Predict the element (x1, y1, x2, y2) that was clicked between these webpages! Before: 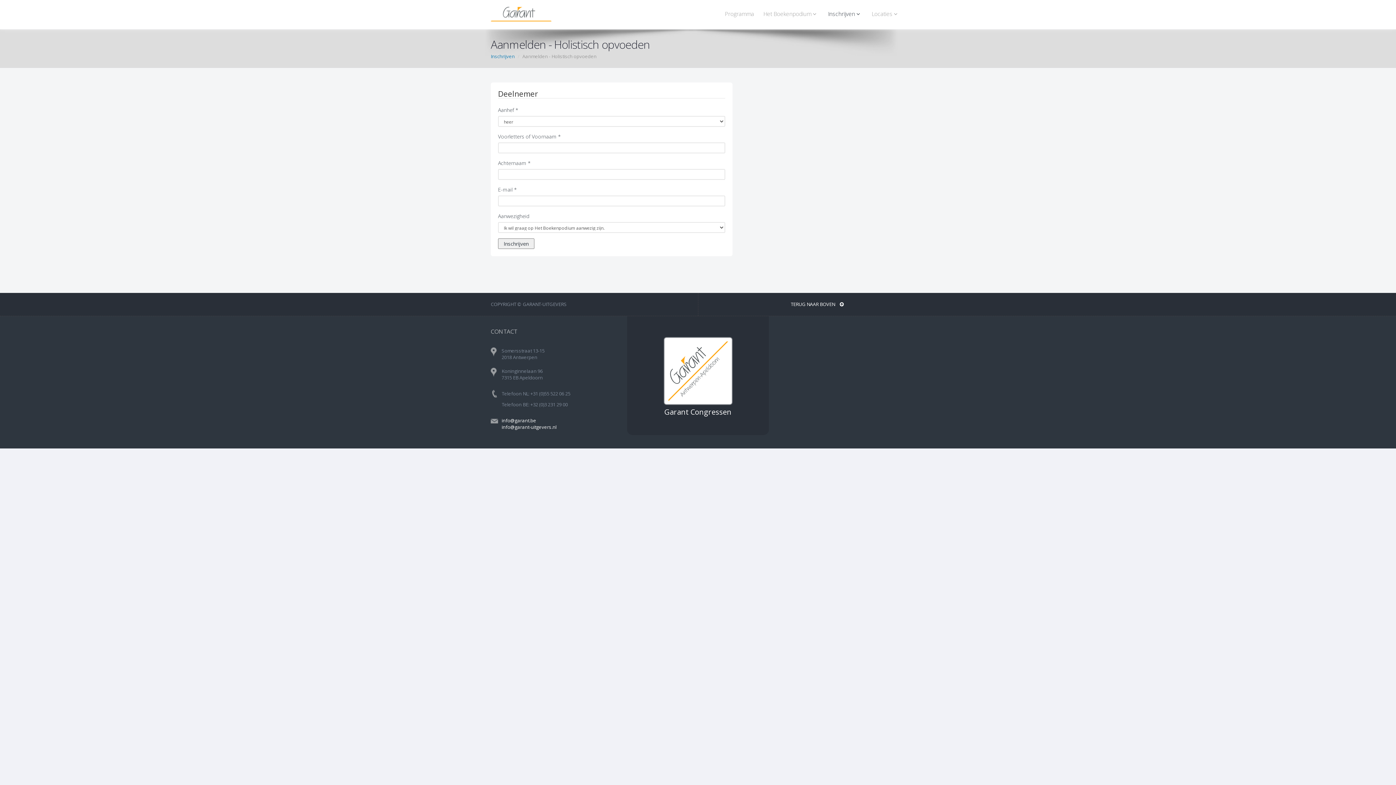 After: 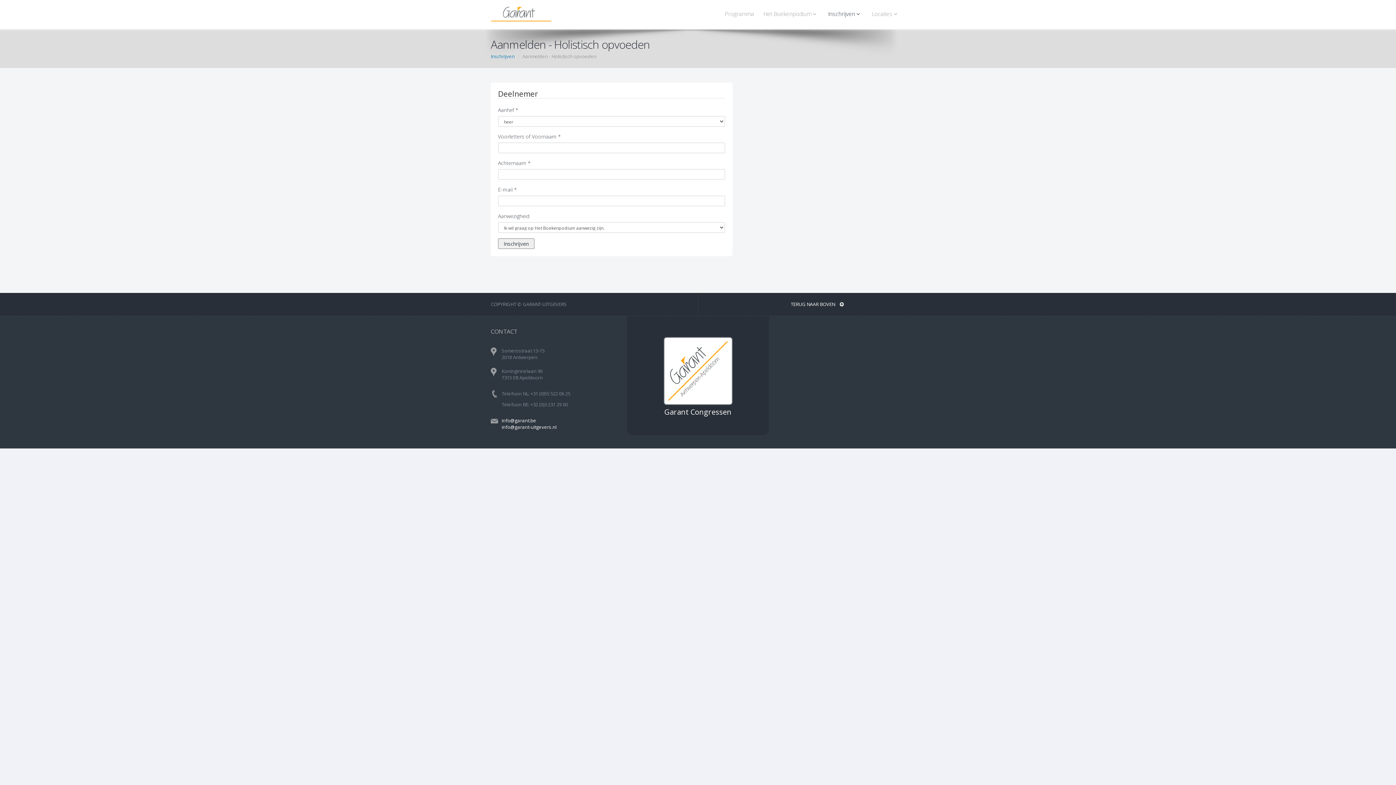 Action: label: TERUG NAAR BOVEN  bbox: (698, 293, 910, 316)